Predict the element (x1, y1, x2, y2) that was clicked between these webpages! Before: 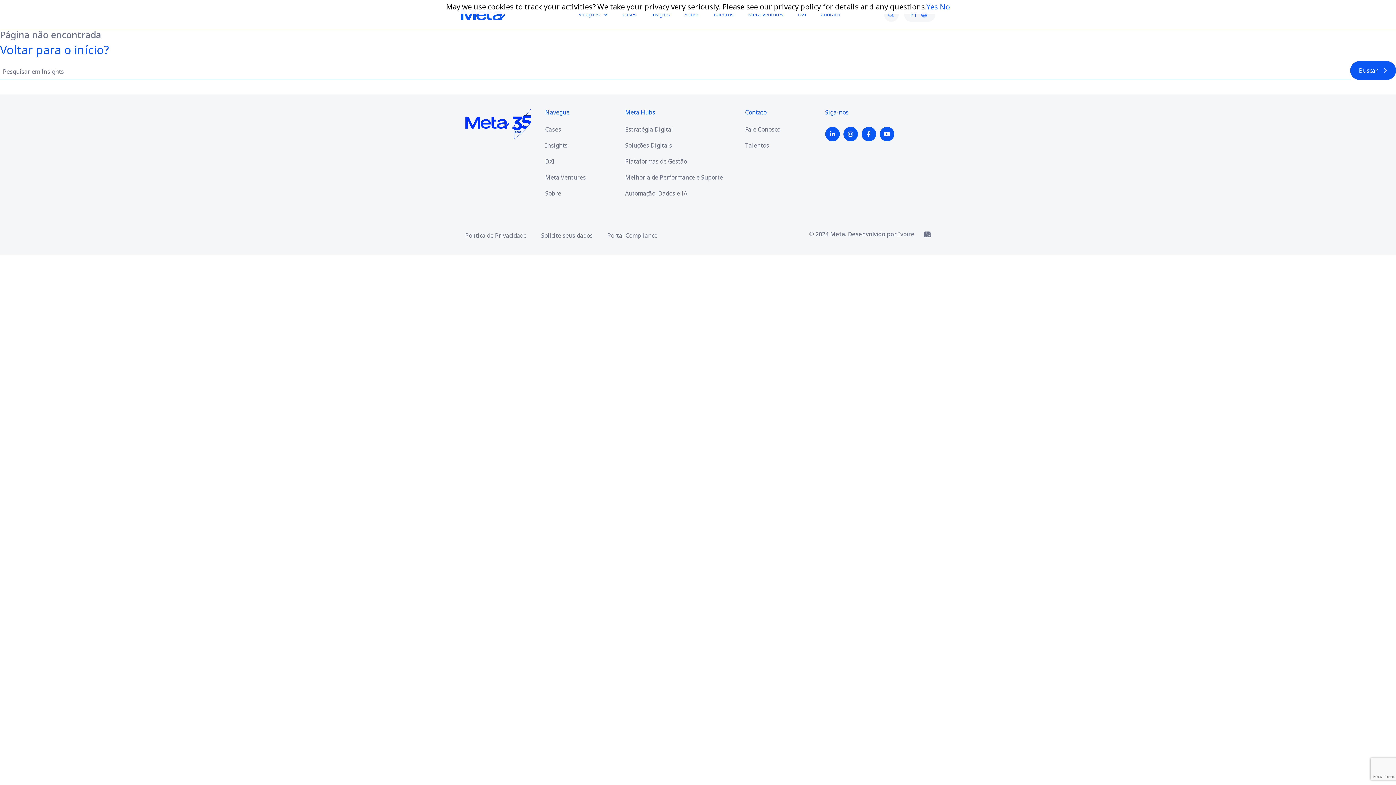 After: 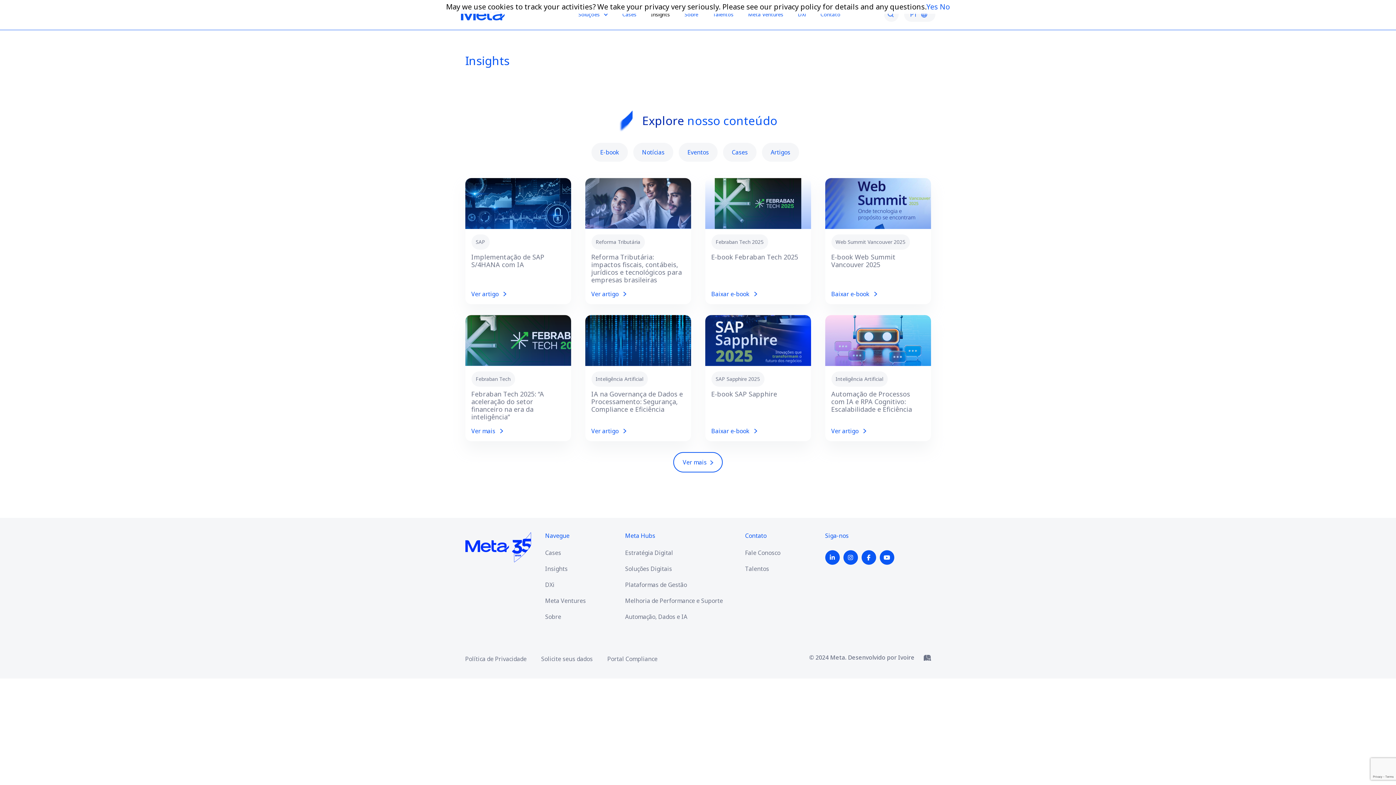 Action: bbox: (545, 141, 567, 149) label: Insights